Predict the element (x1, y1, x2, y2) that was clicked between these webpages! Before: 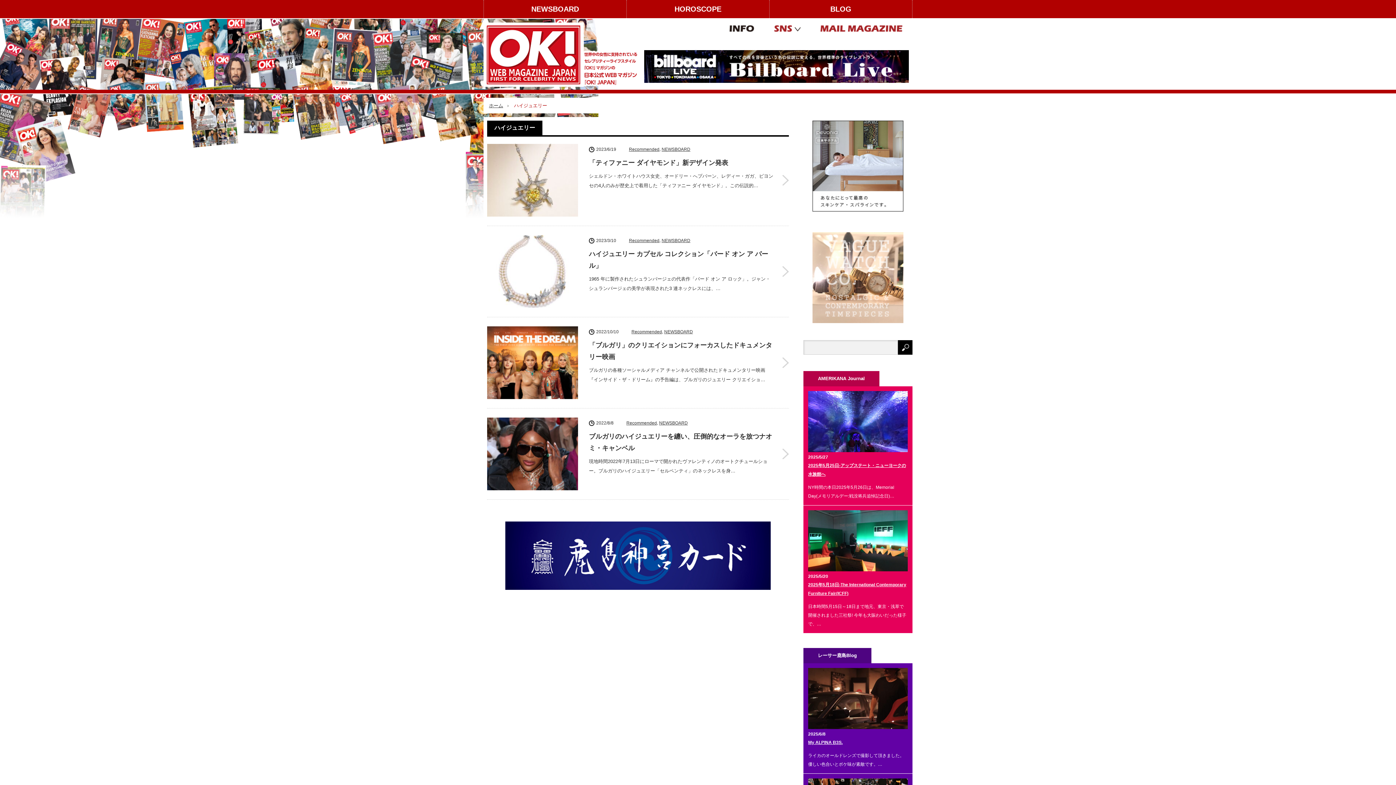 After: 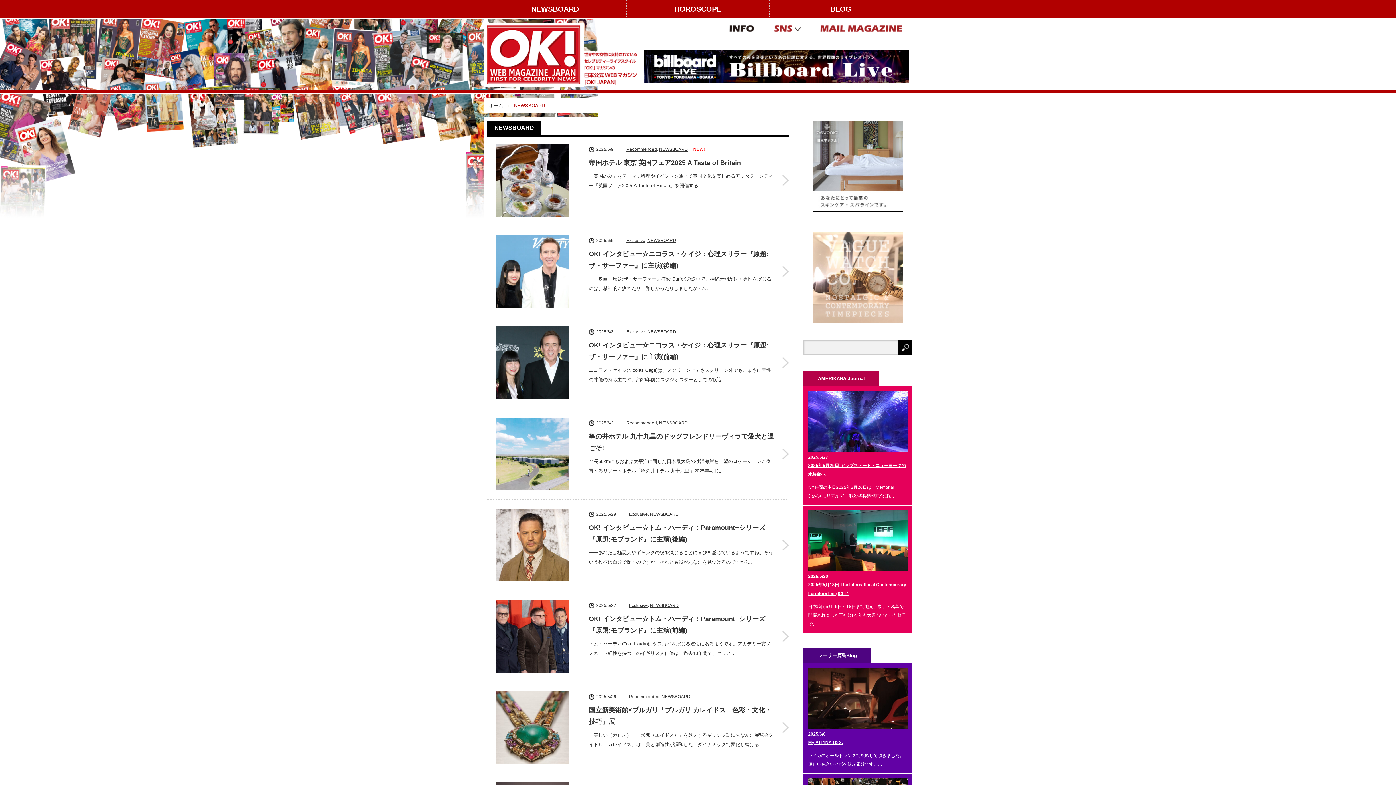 Action: bbox: (664, 329, 693, 334) label: NEWSBOARD